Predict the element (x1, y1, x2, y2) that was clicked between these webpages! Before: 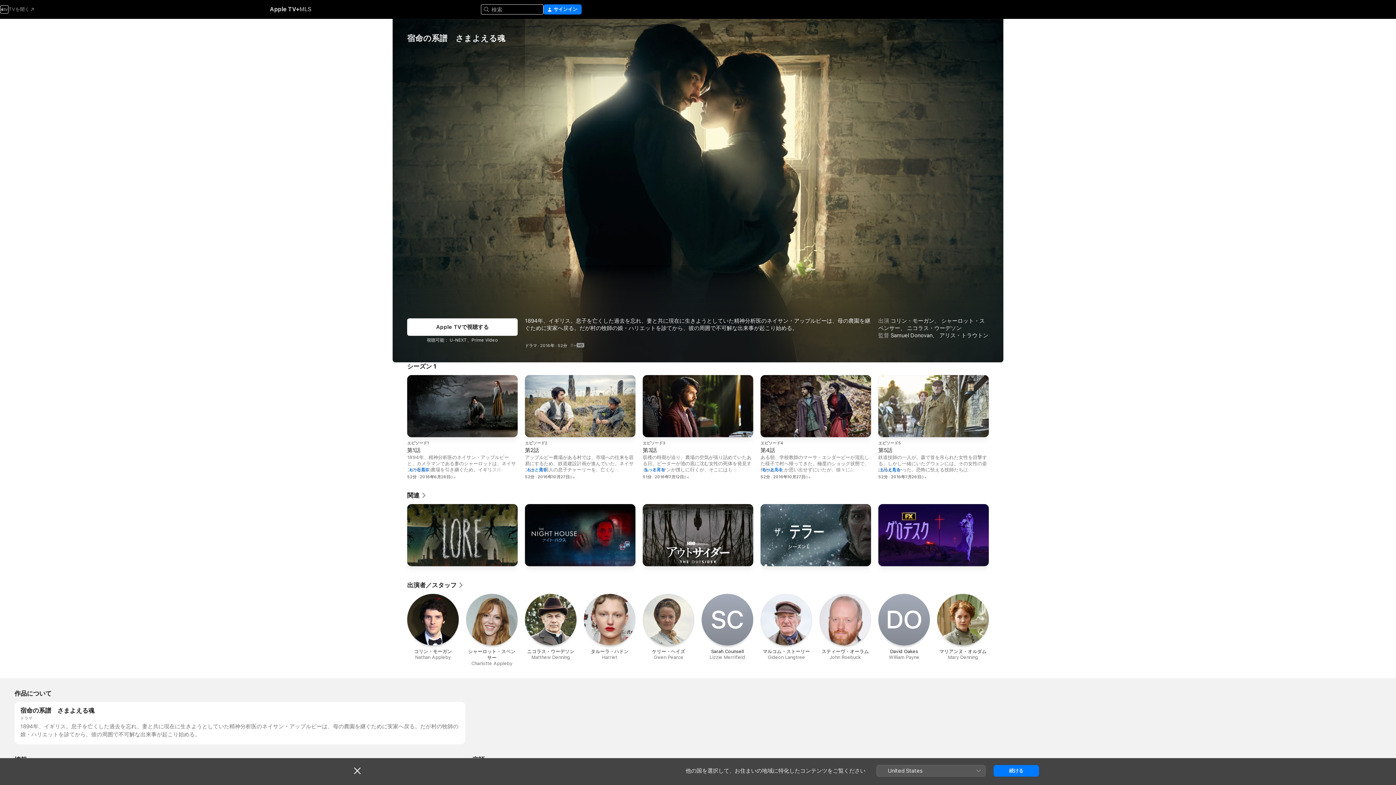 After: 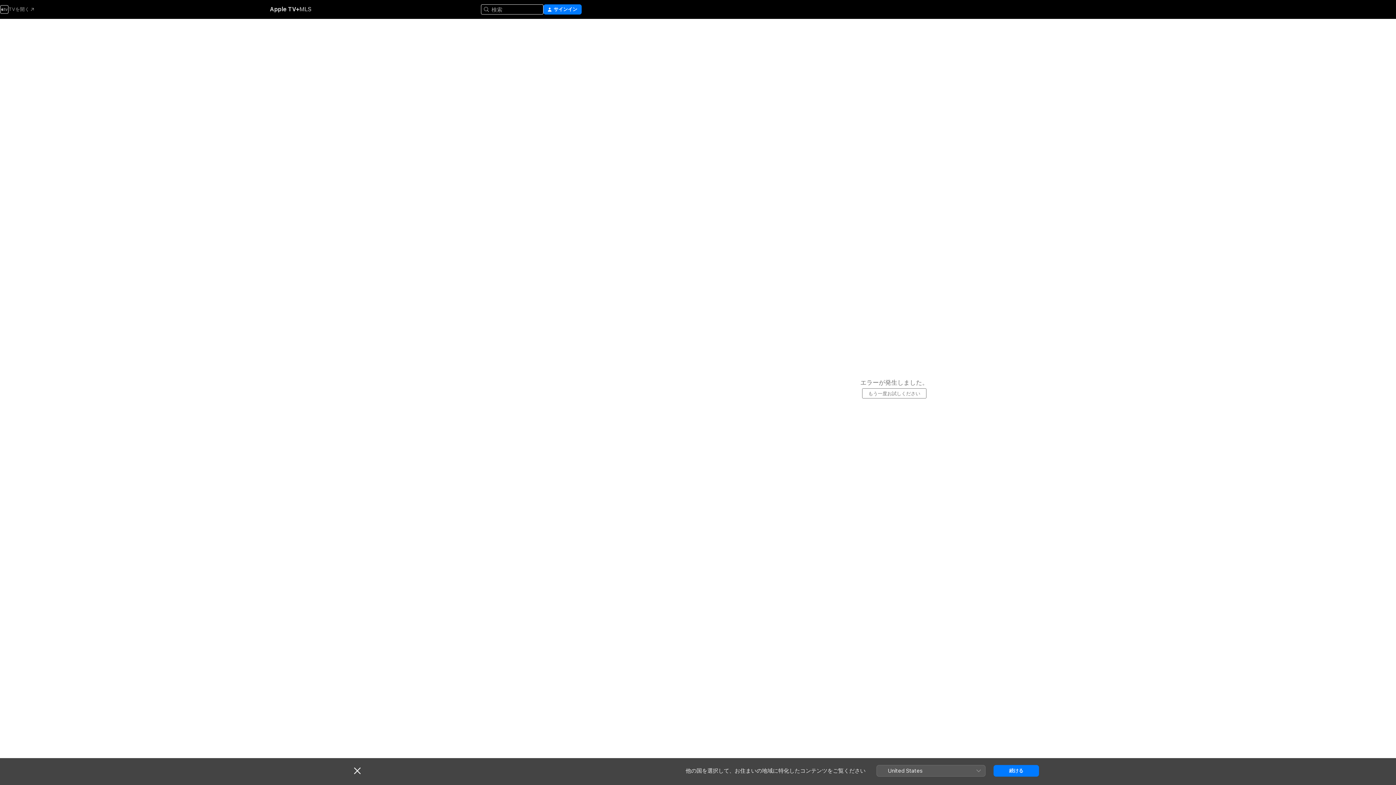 Action: label: エピソード3

第3話

収穫の時期が迫り、農場の空気が張り詰めていたある日。ピーターが池の底に沈む女性の死体を発見する。ネイサンが捜しに行くが、そこにはもう死体はなかった。その後、ピーターは"母親をいけにえとして差し出せ"という女性の声に悩まされるようになる。

もっと見る

51分 · 2016年7月12日 bbox: (642, 375, 753, 480)